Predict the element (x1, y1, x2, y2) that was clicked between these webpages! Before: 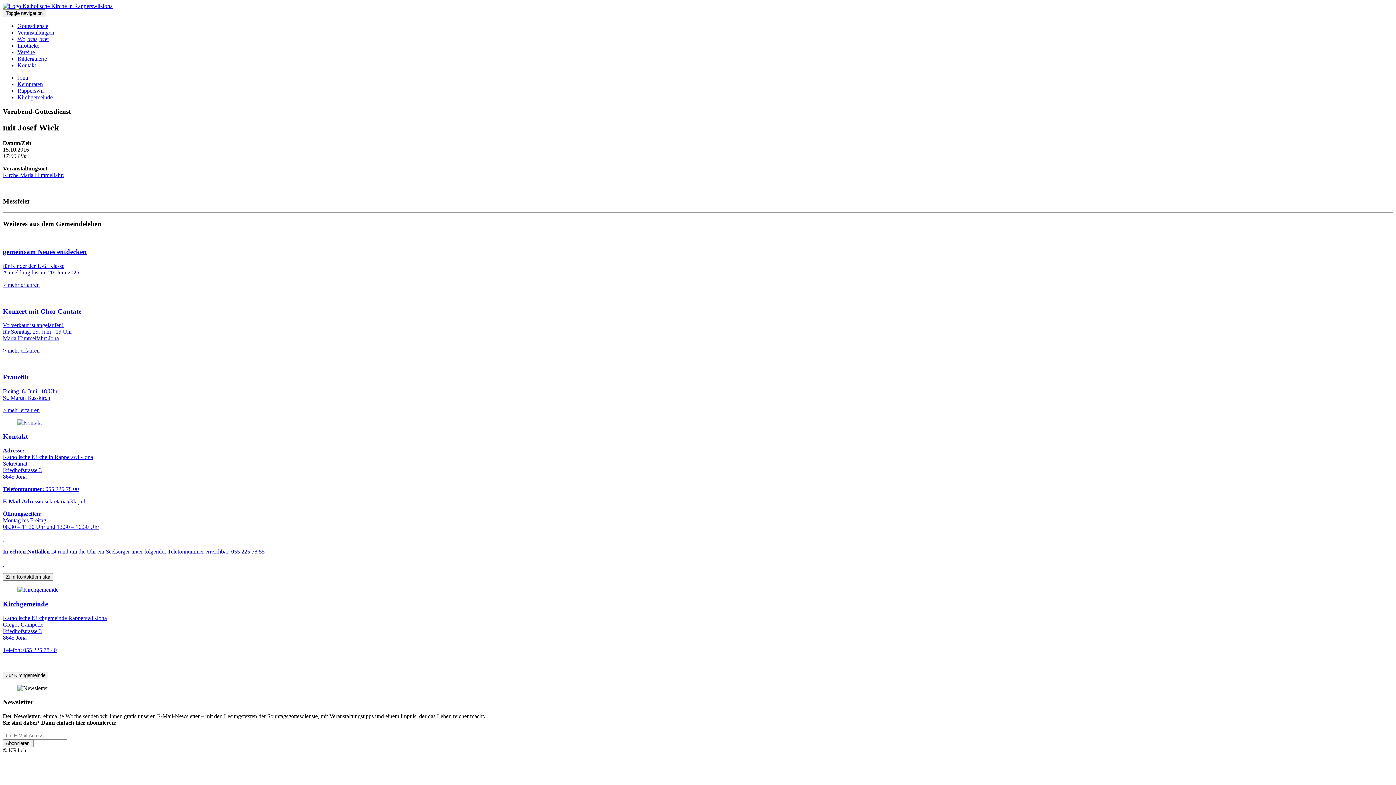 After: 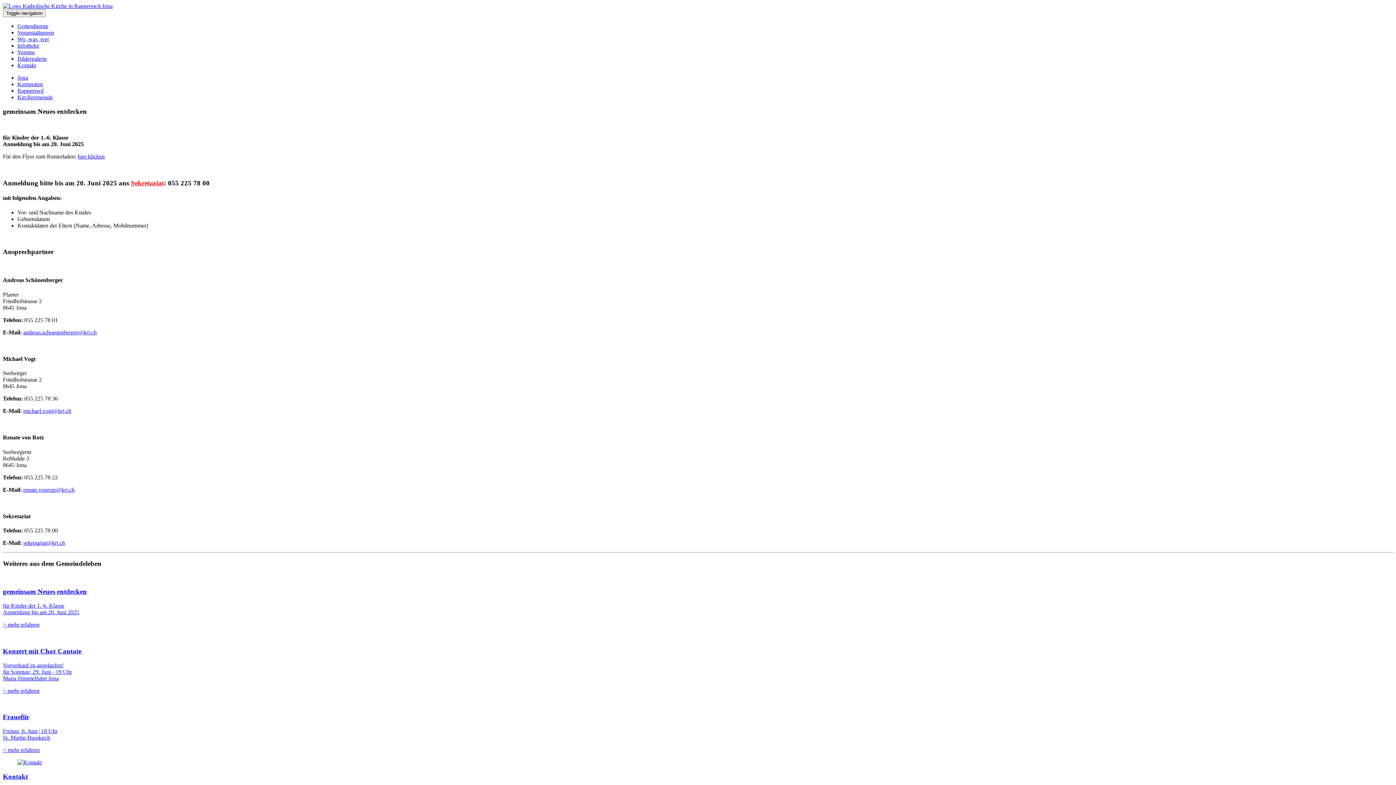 Action: label: gemeinsam Neues entdecken

für Kinder der 1.-6. Klasse
Anmeldung bis am 20. Juni 2025

> mehr erfahren bbox: (2, 234, 1393, 288)